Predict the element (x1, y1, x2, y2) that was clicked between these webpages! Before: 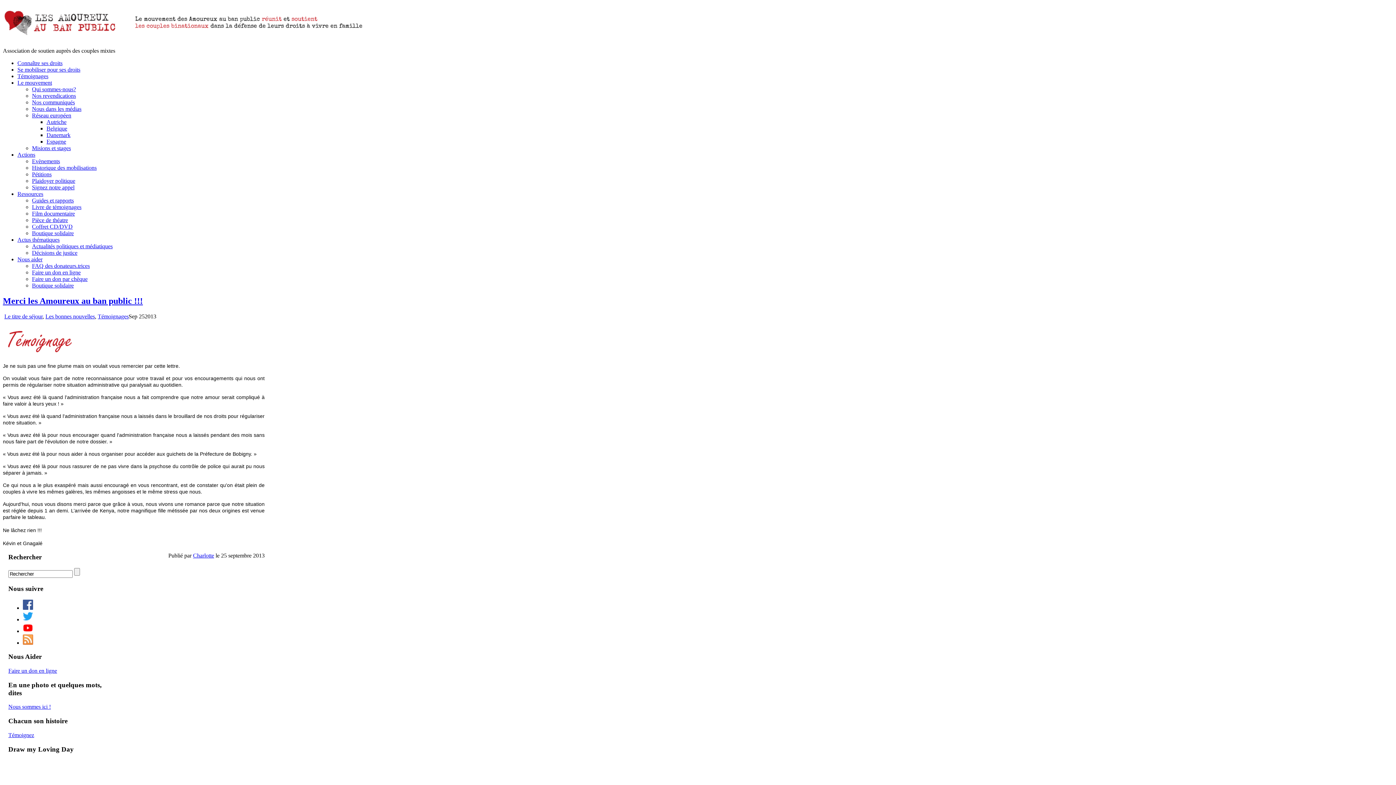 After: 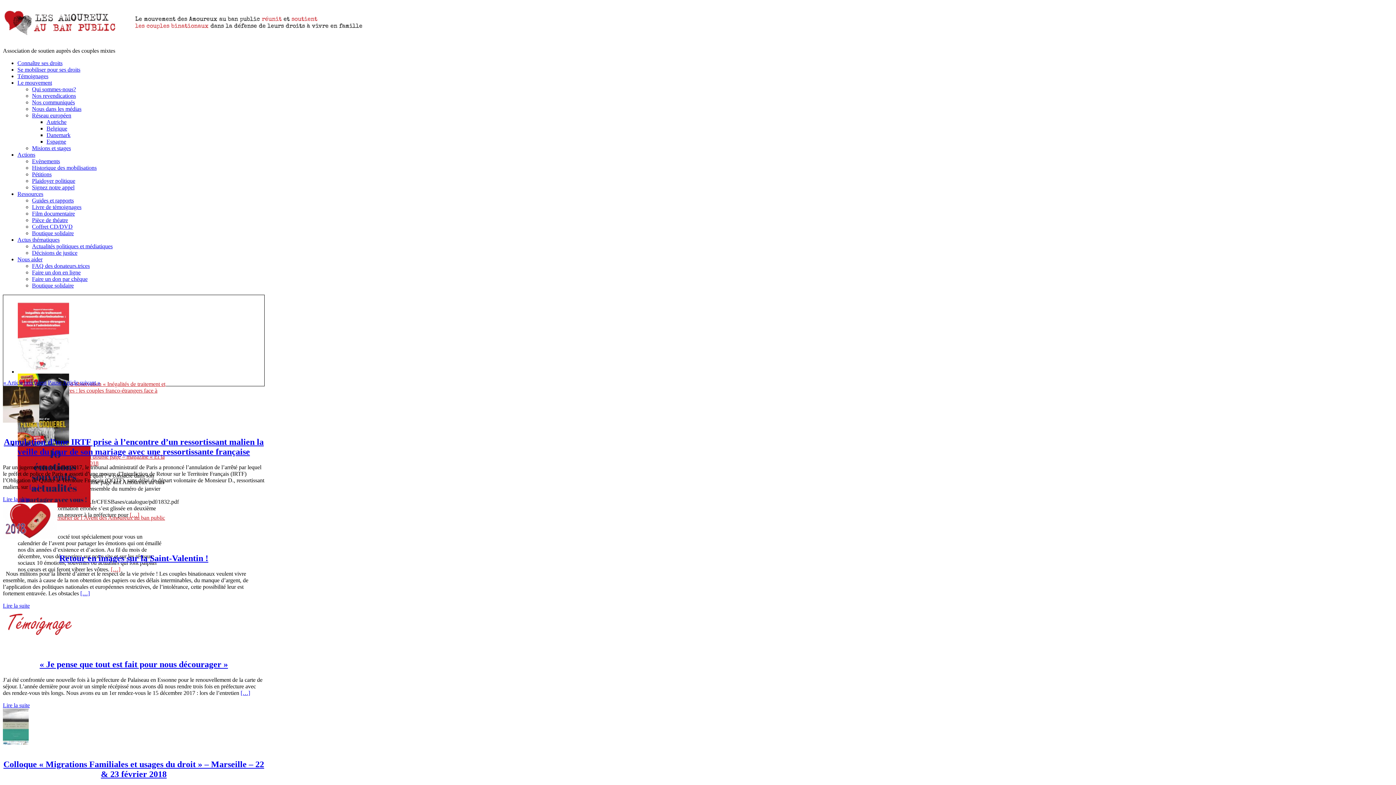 Action: bbox: (2, 26, 364, 39)